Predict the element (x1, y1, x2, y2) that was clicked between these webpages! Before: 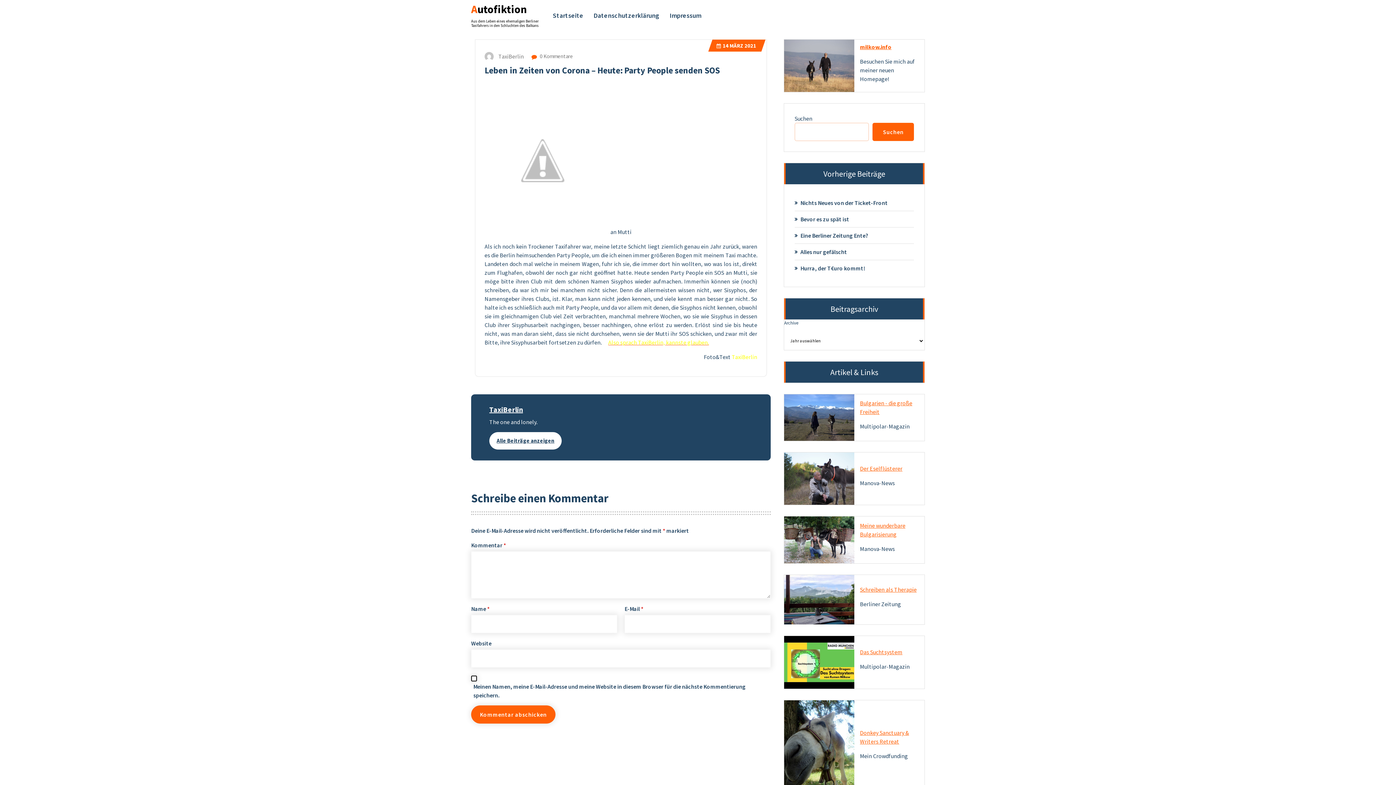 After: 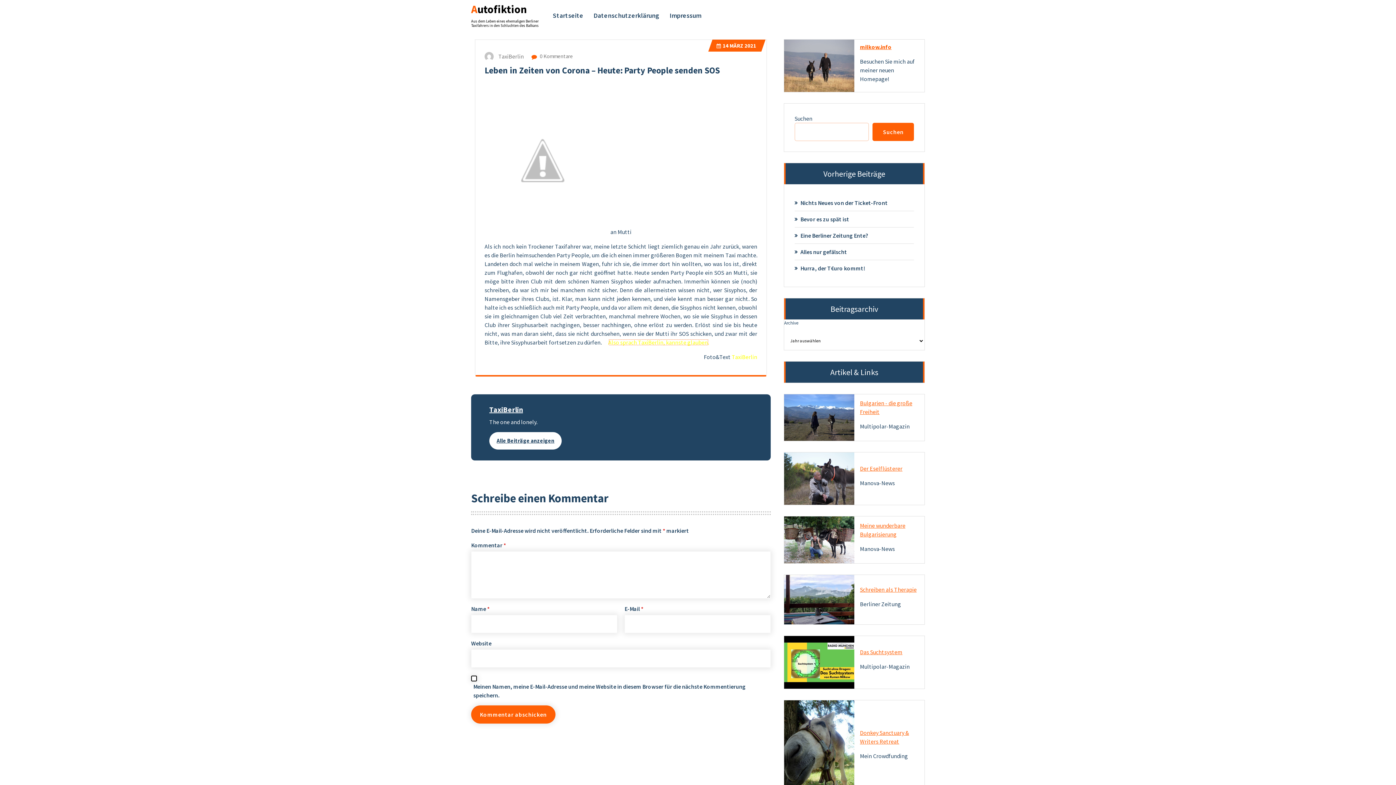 Action: bbox: (608, 338, 709, 346) label: Also sprach TaxiBerlin, kannste glauben.